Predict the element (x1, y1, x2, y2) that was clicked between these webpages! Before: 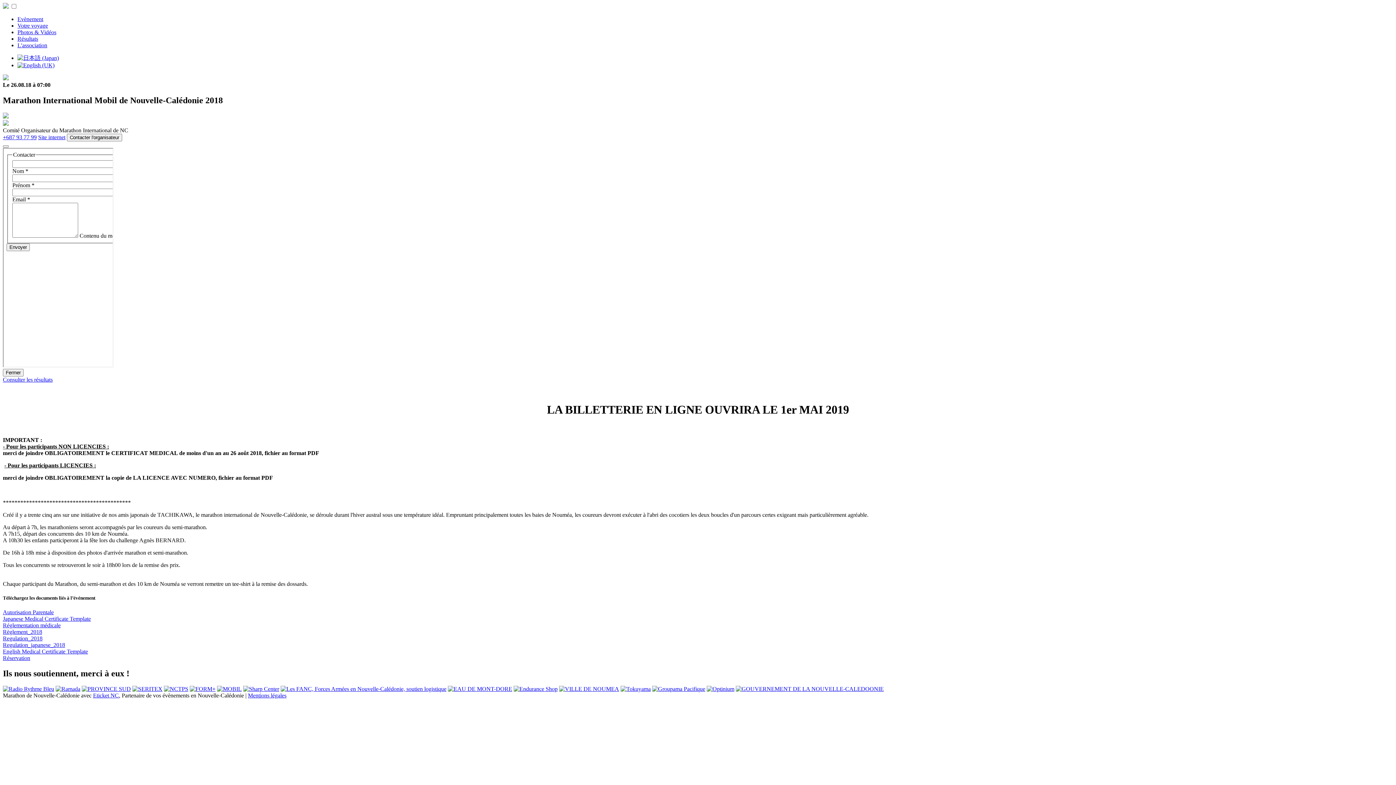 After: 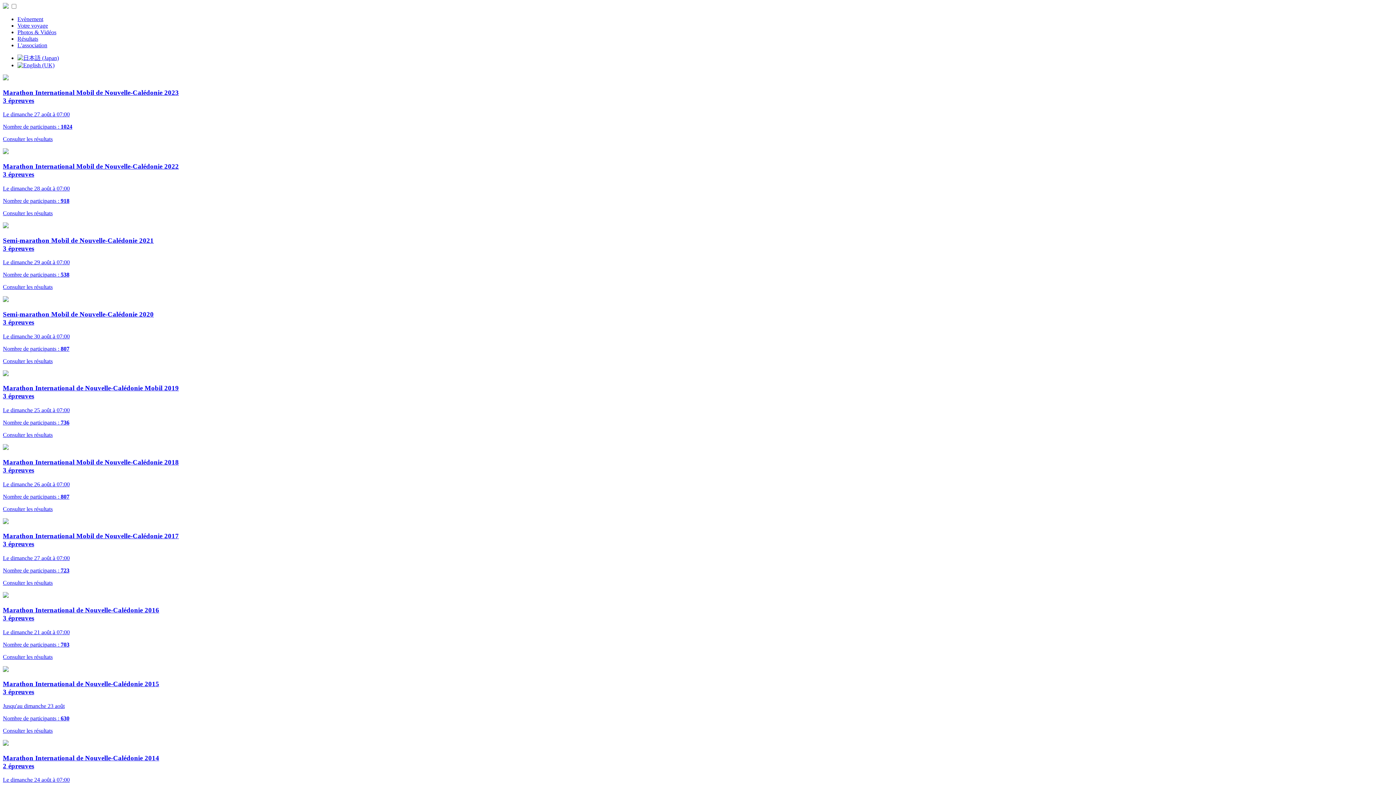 Action: bbox: (17, 35, 38, 41) label: Résultats